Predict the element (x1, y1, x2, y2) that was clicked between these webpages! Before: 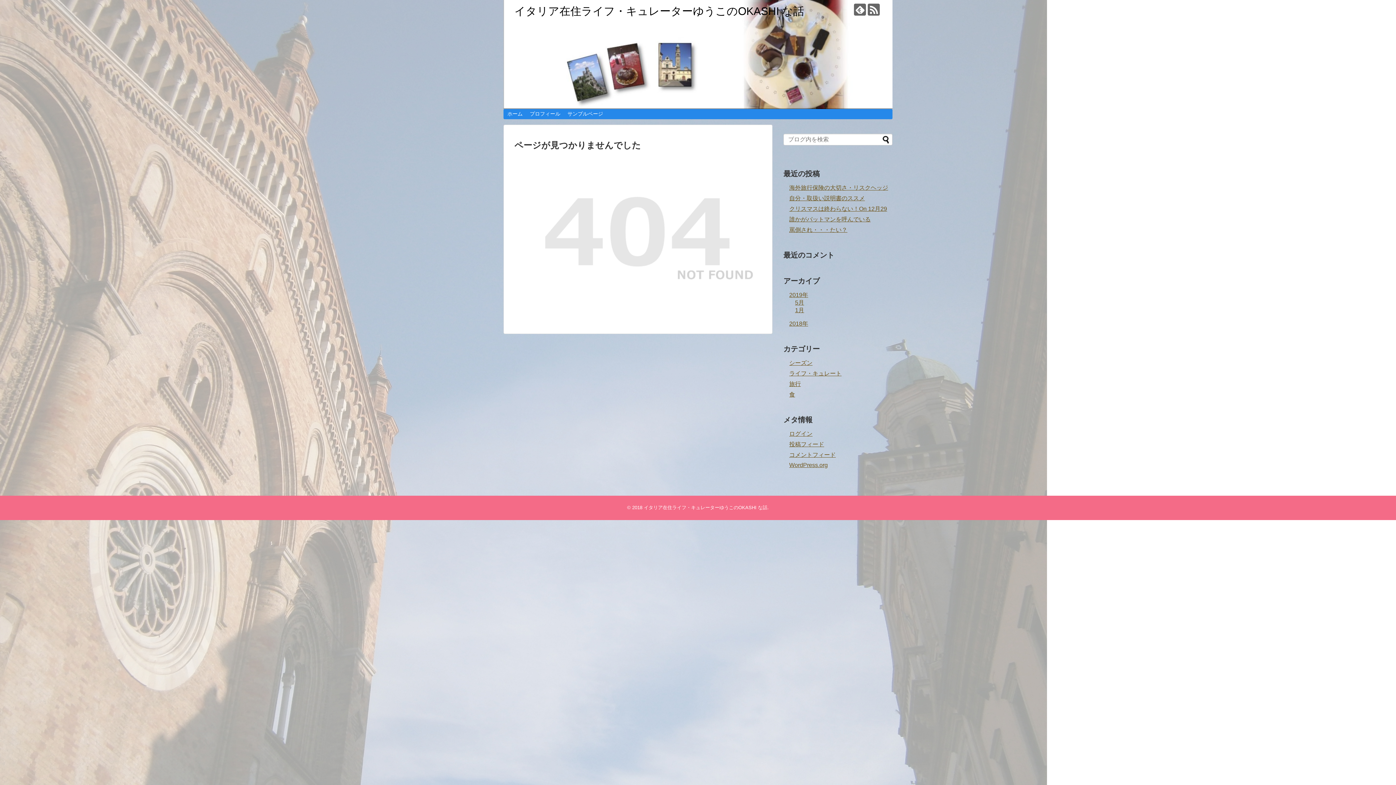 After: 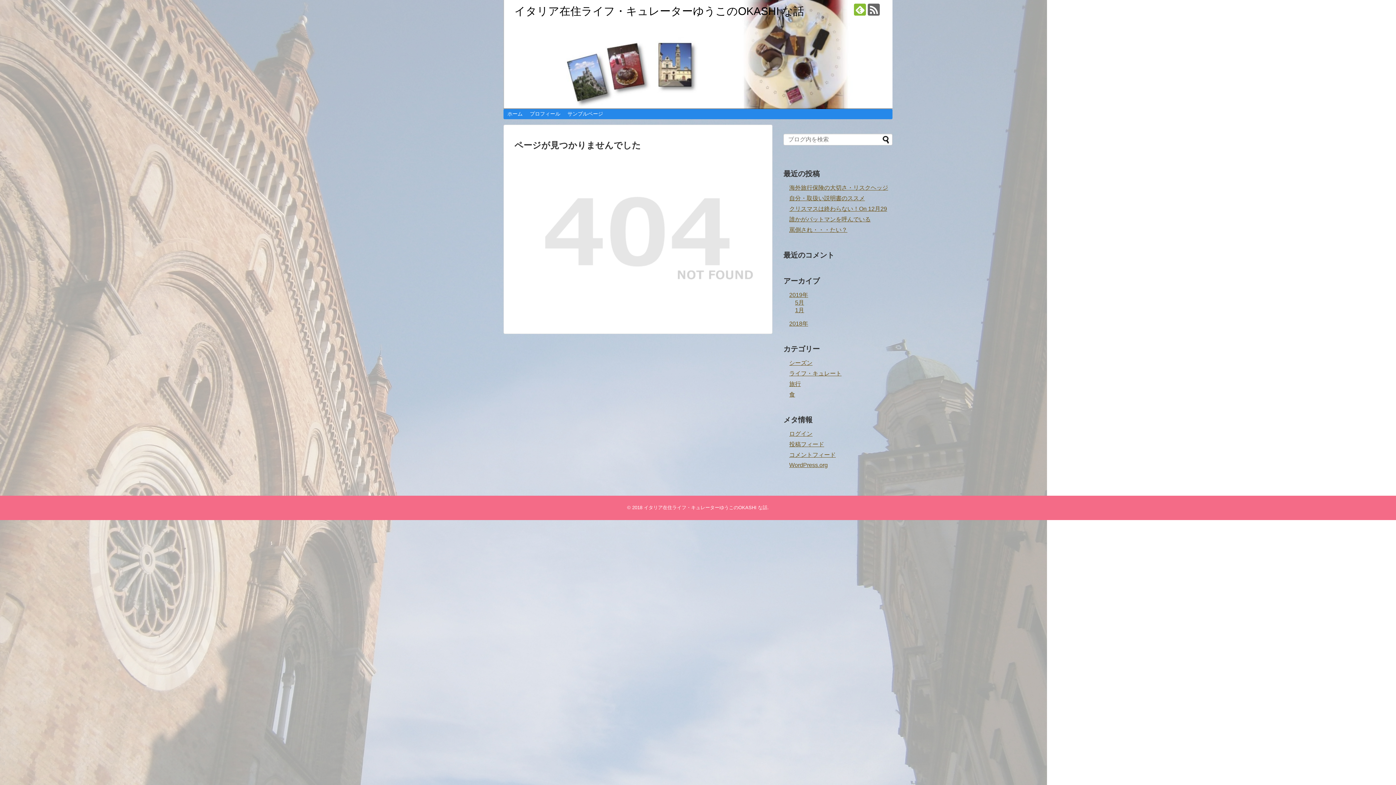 Action: bbox: (854, 3, 866, 15)